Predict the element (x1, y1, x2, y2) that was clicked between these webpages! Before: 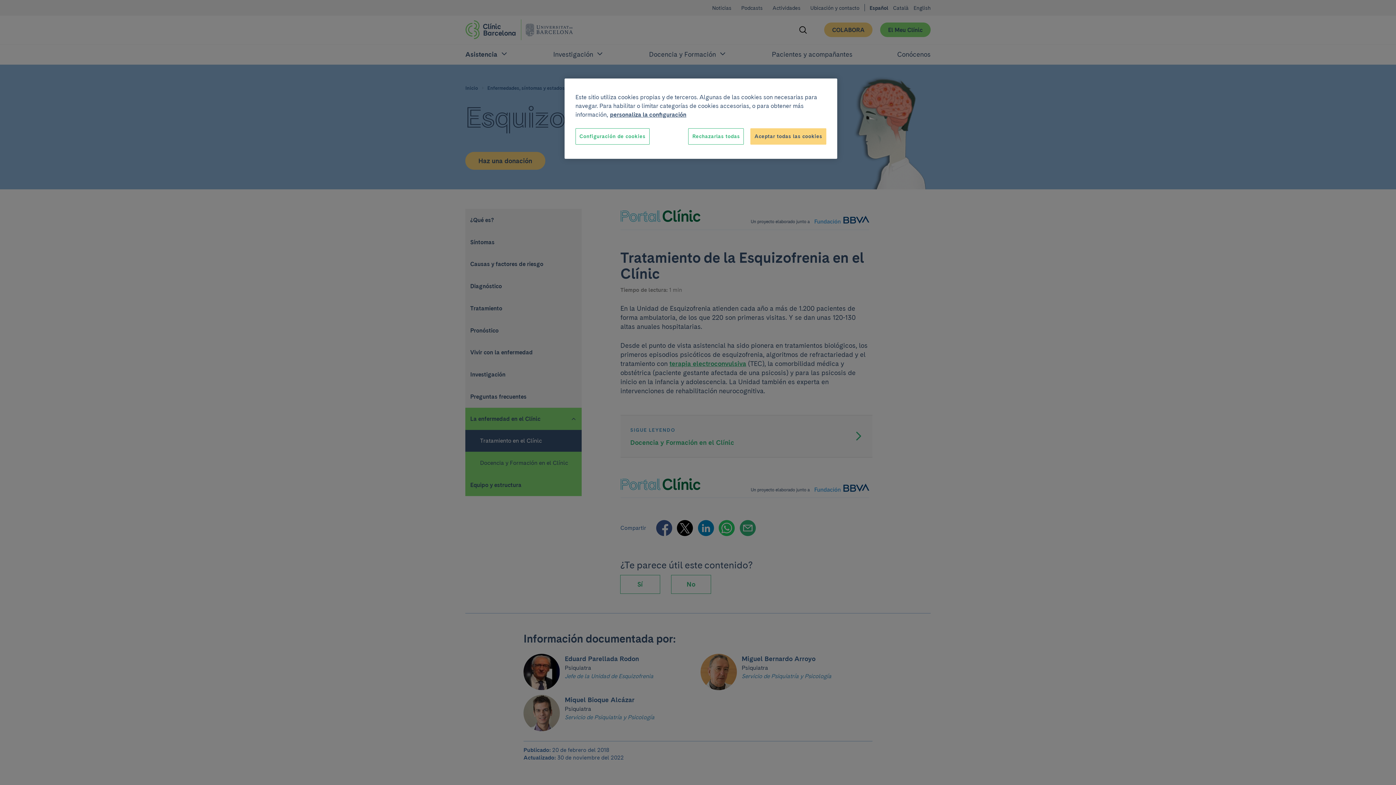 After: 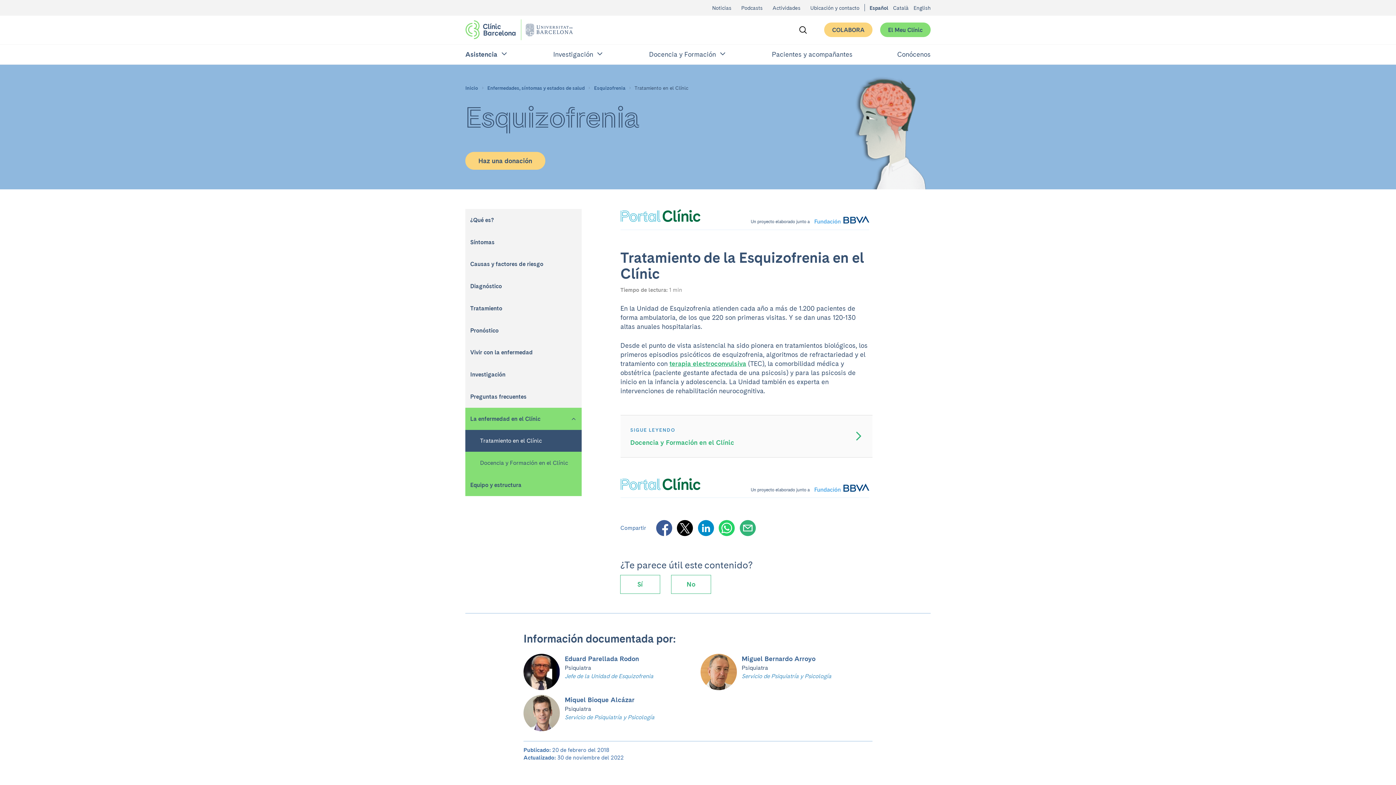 Action: label: Aceptar todas las cookies bbox: (750, 128, 826, 144)